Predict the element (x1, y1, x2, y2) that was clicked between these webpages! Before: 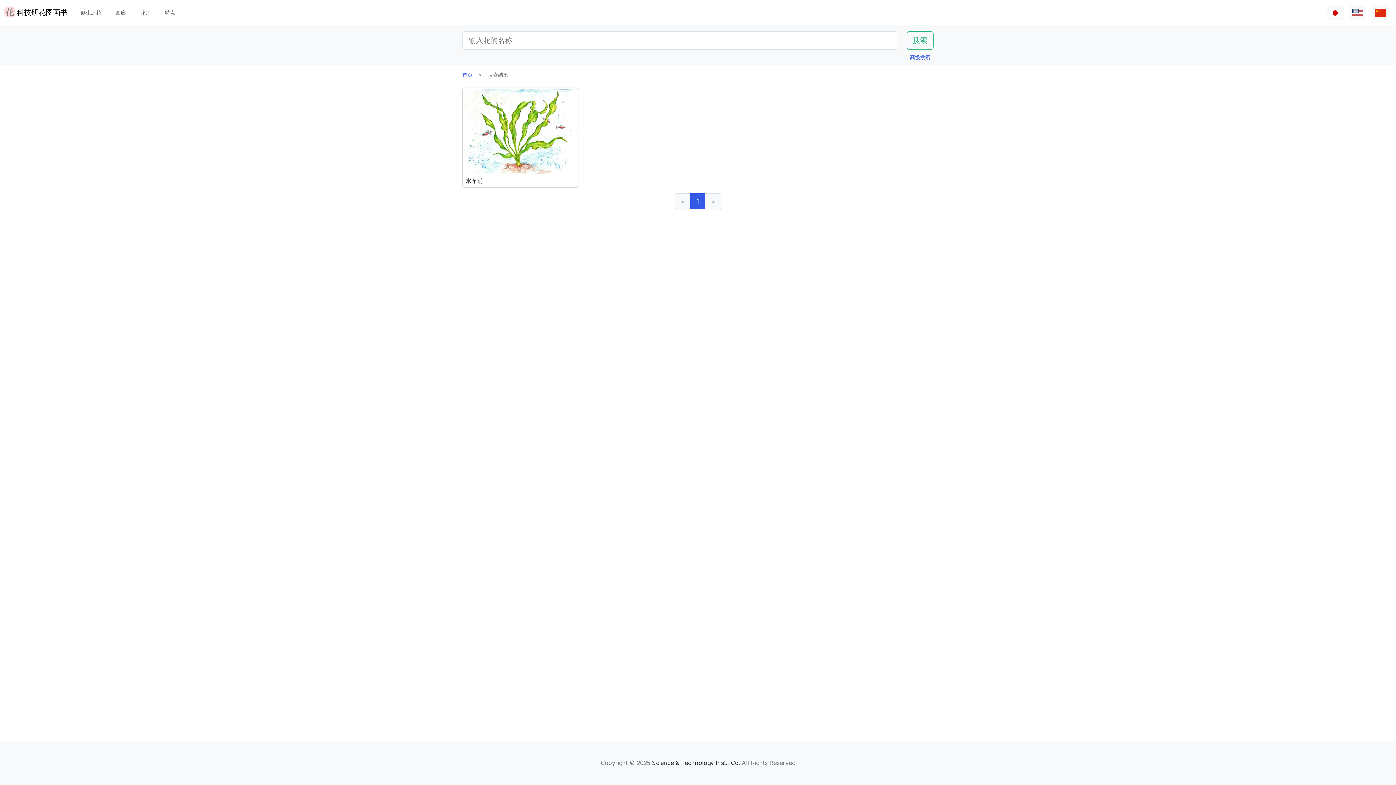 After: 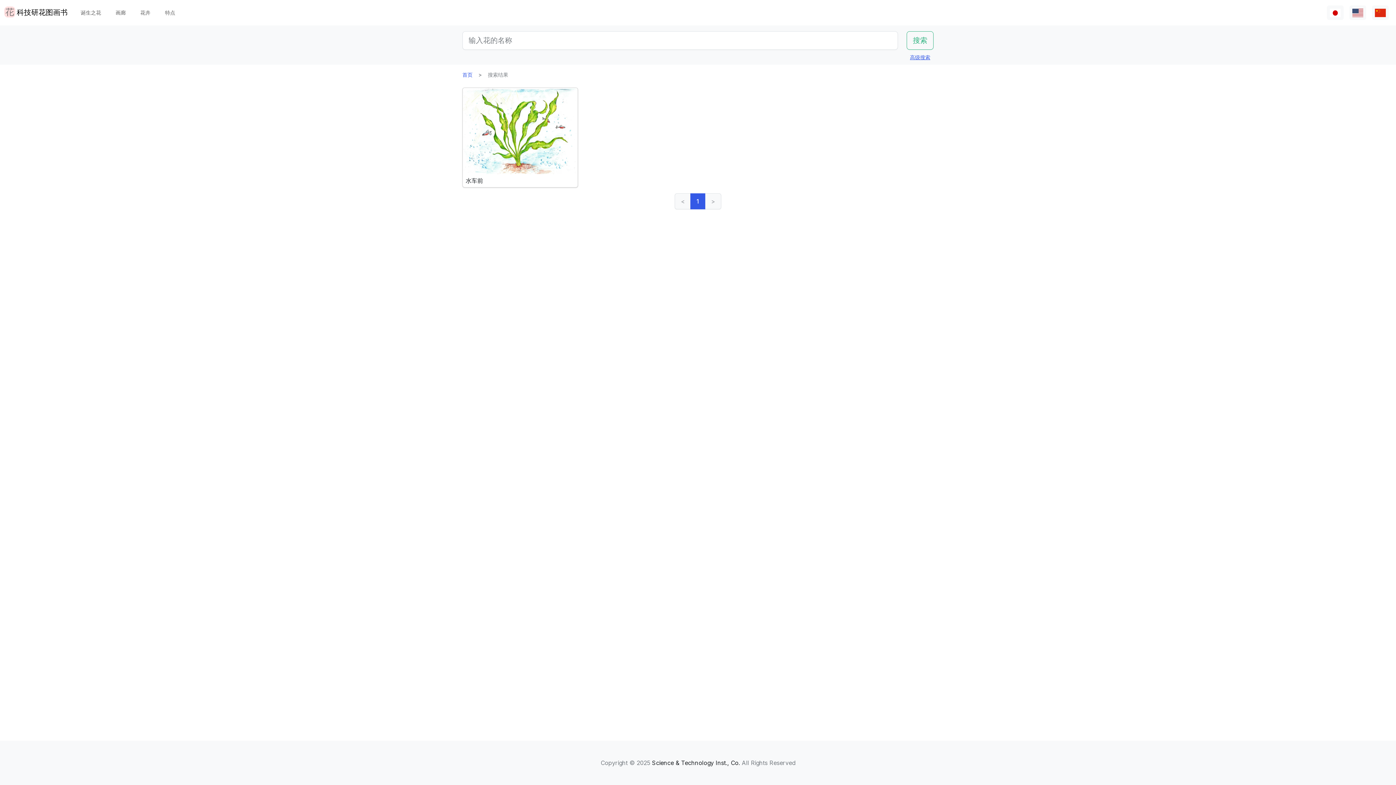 Action: label: Science & Technology Inst., Co. bbox: (652, 759, 740, 766)